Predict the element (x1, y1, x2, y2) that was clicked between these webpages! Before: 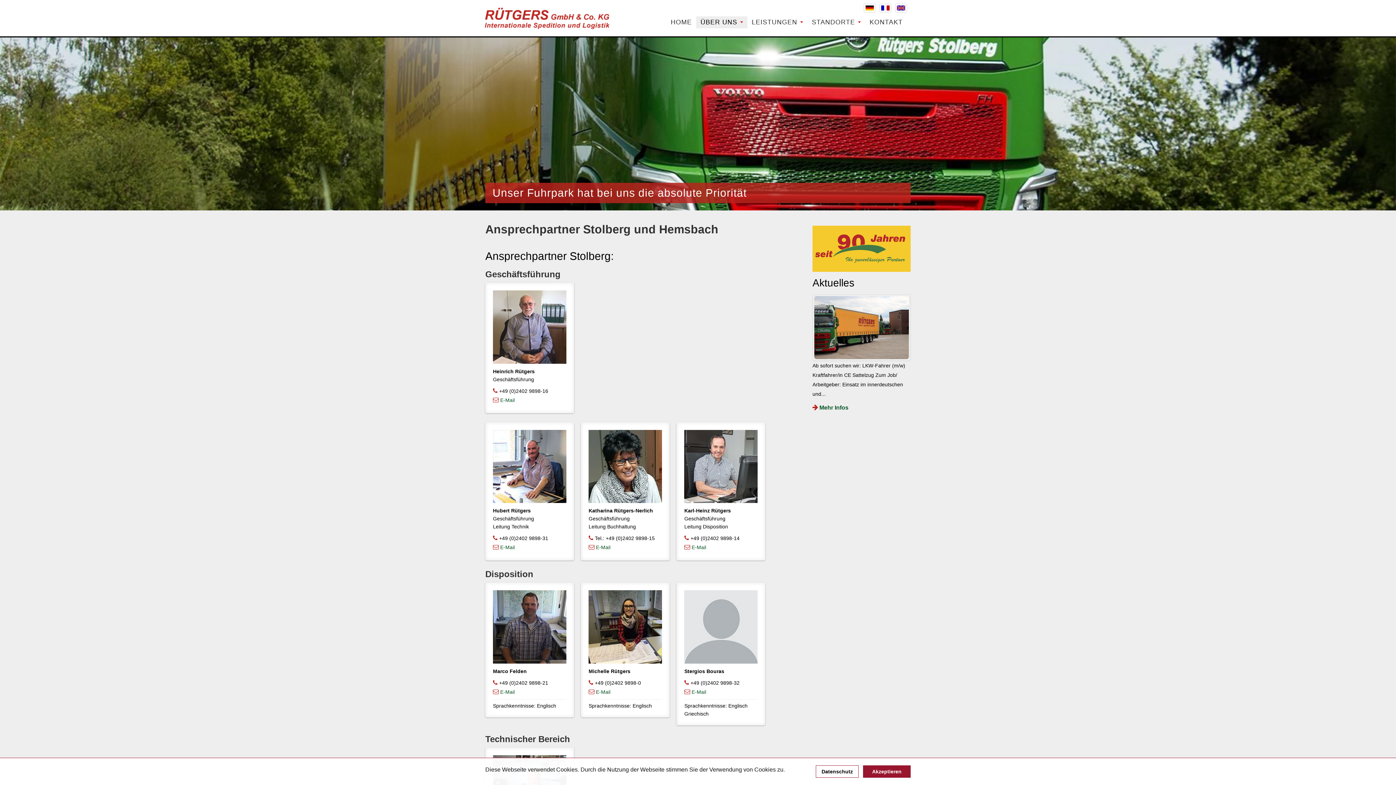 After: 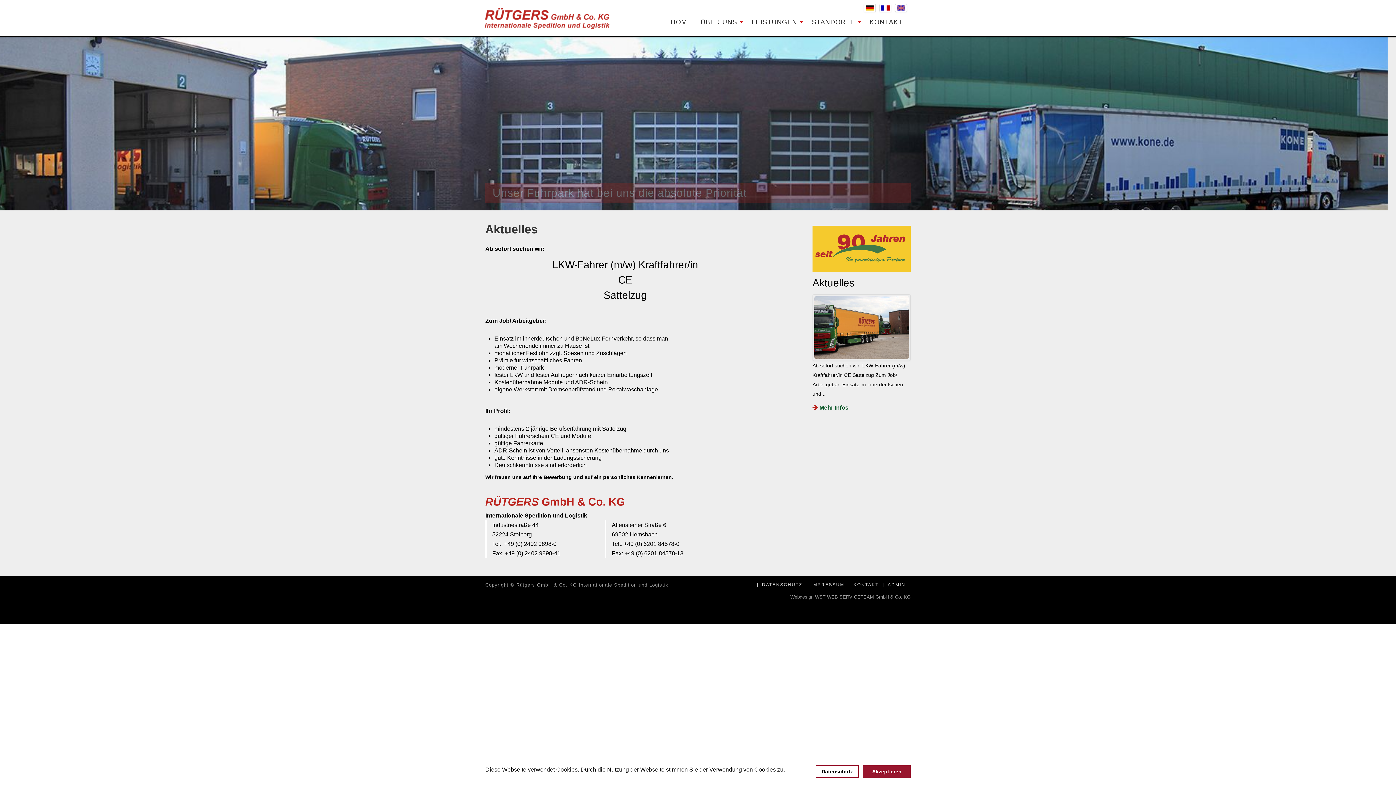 Action: label: Mehr Infos bbox: (819, 404, 848, 410)